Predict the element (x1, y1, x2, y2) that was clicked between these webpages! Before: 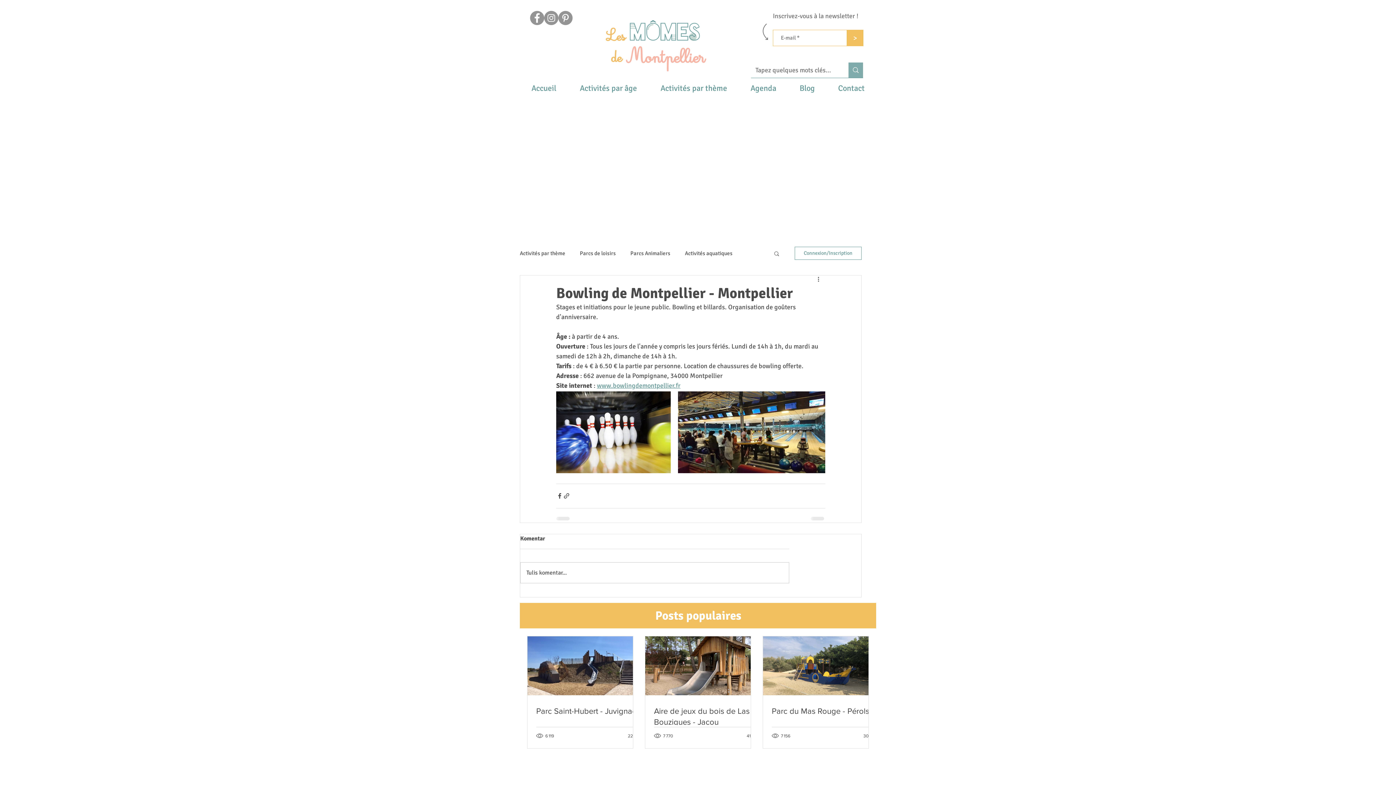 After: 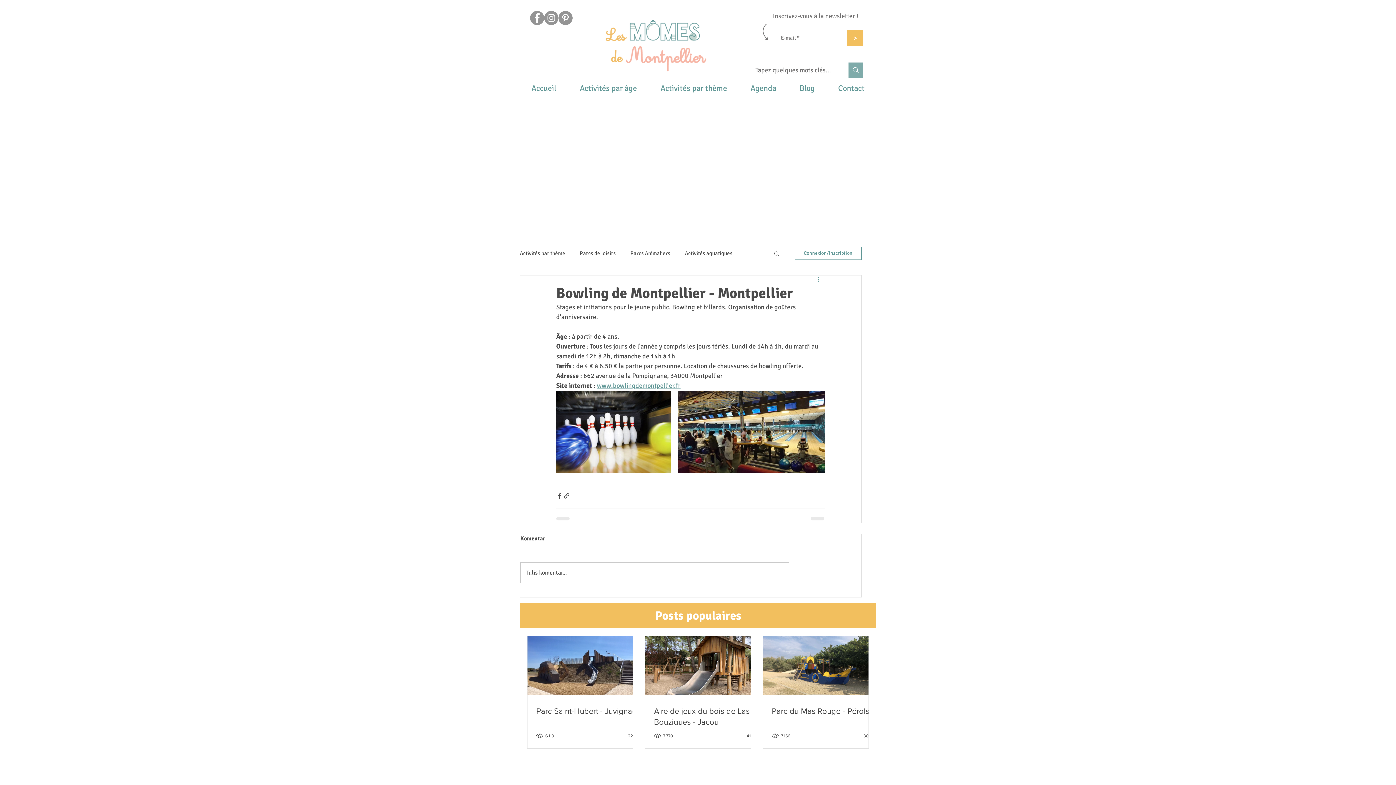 Action: bbox: (816, 275, 825, 284) label: Plus d'actions